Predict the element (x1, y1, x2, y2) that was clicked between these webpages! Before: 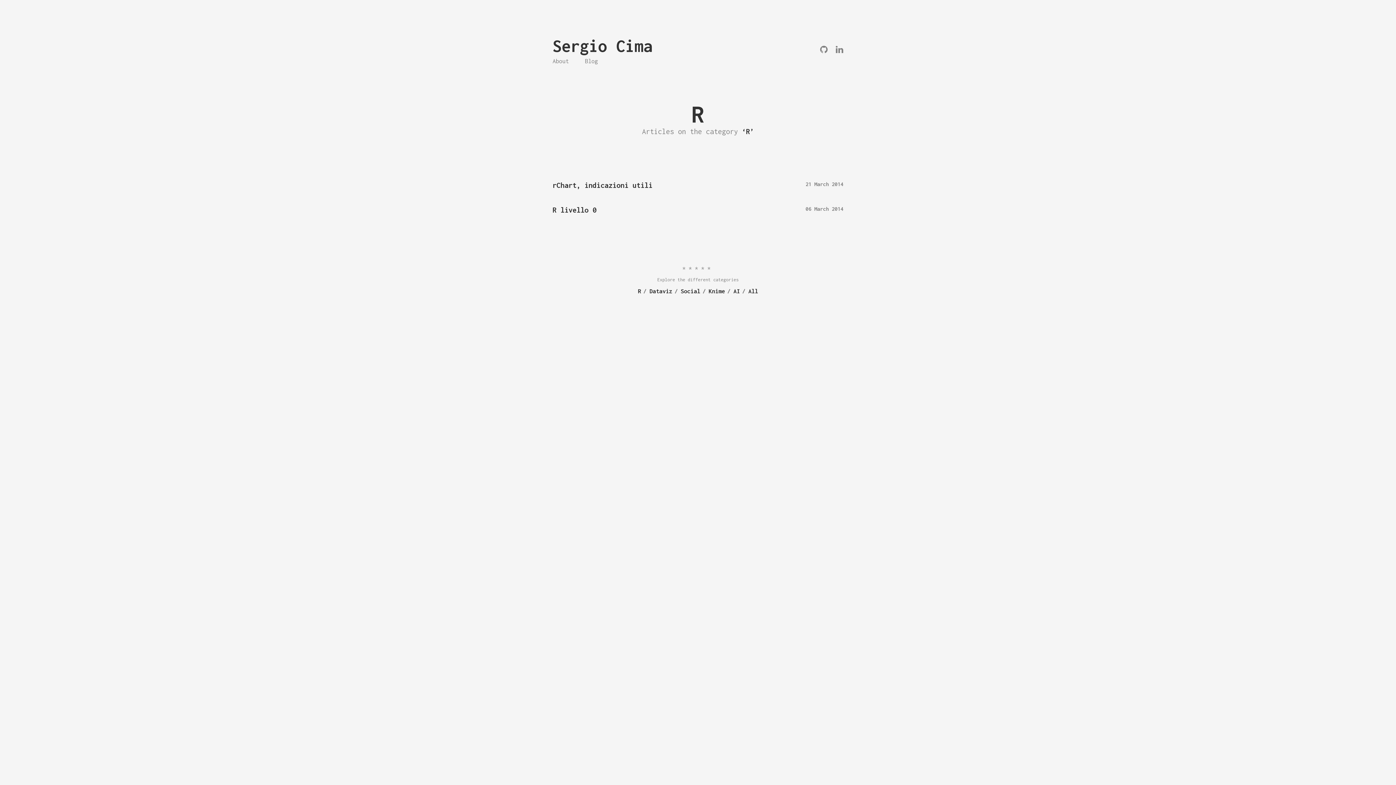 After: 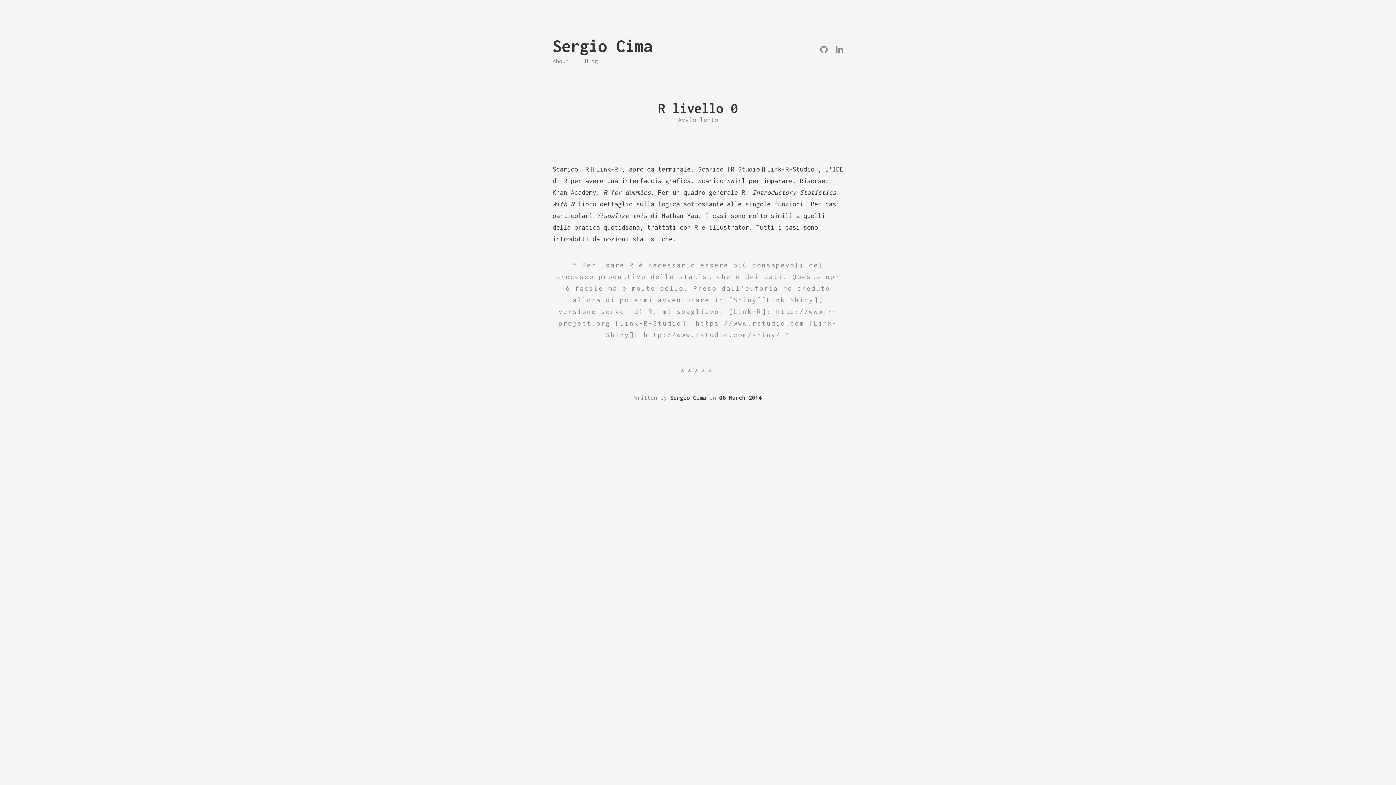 Action: label: R livello 0
06 March 2014 bbox: (552, 207, 596, 213)